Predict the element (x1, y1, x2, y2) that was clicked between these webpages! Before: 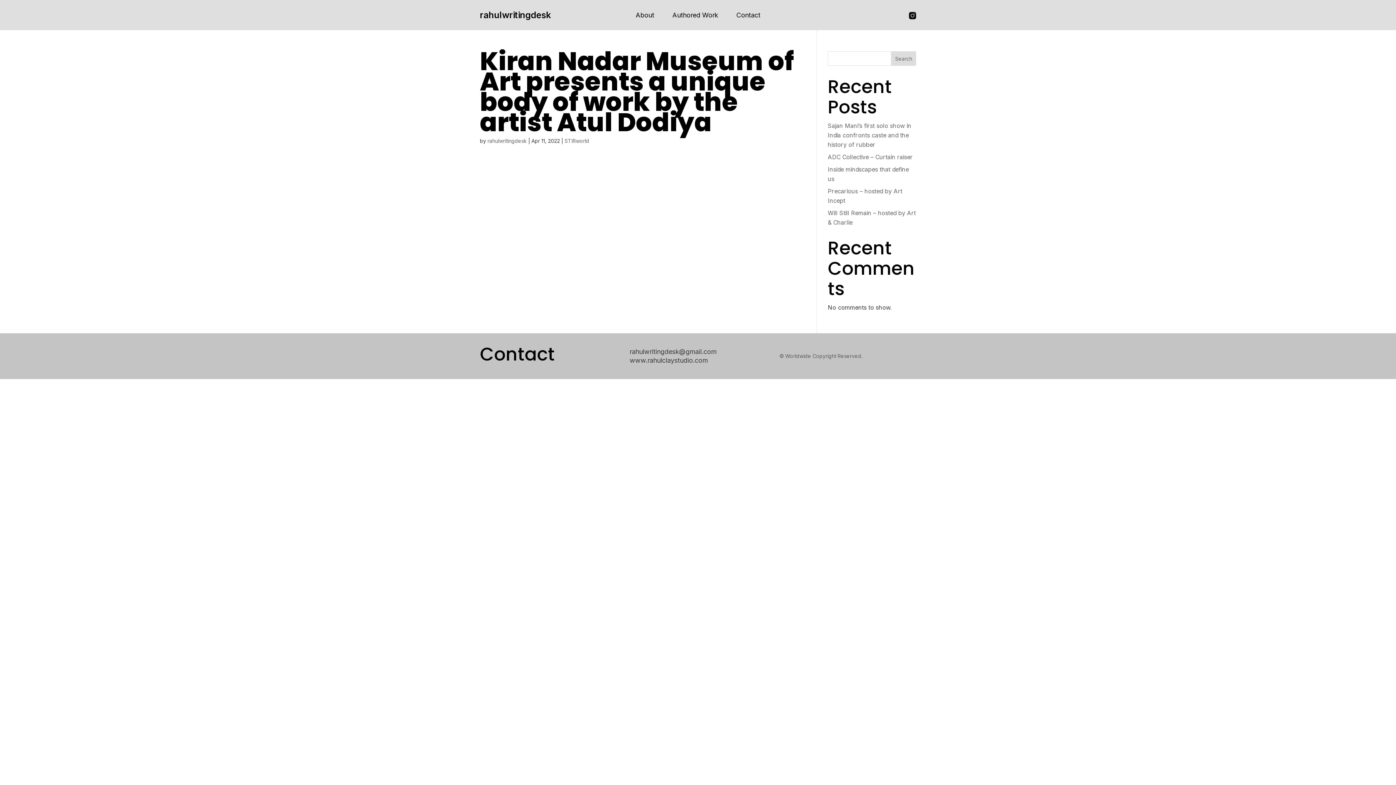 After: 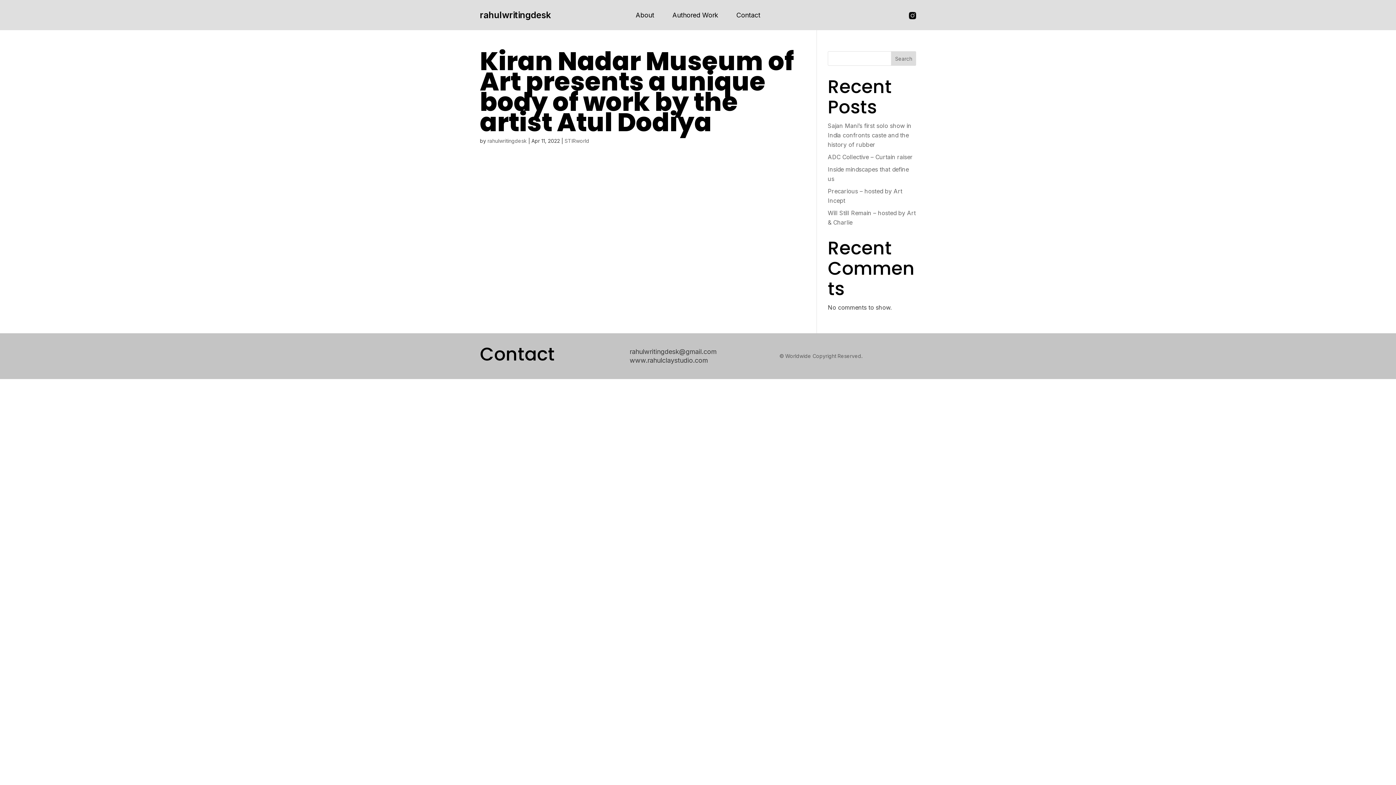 Action: label: Search bbox: (891, 51, 916, 65)